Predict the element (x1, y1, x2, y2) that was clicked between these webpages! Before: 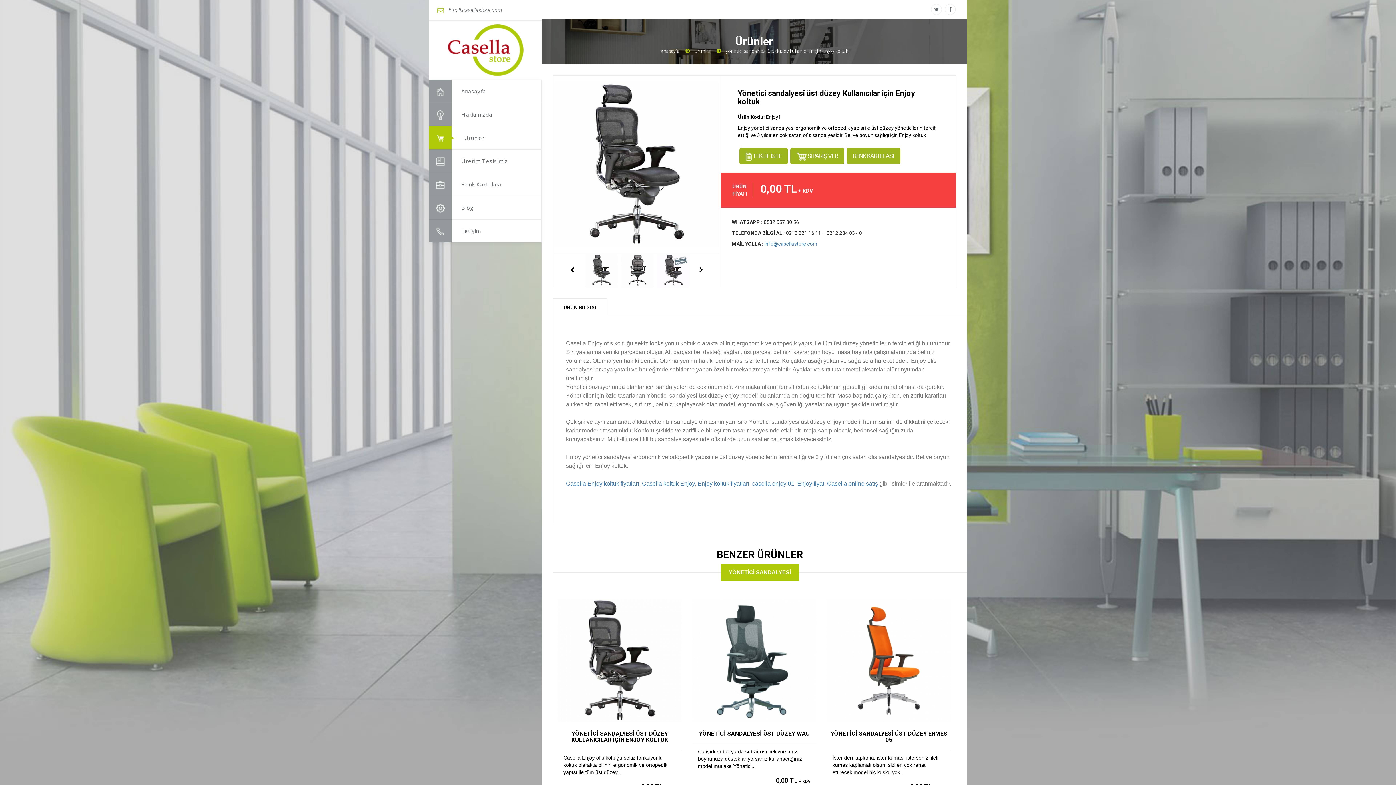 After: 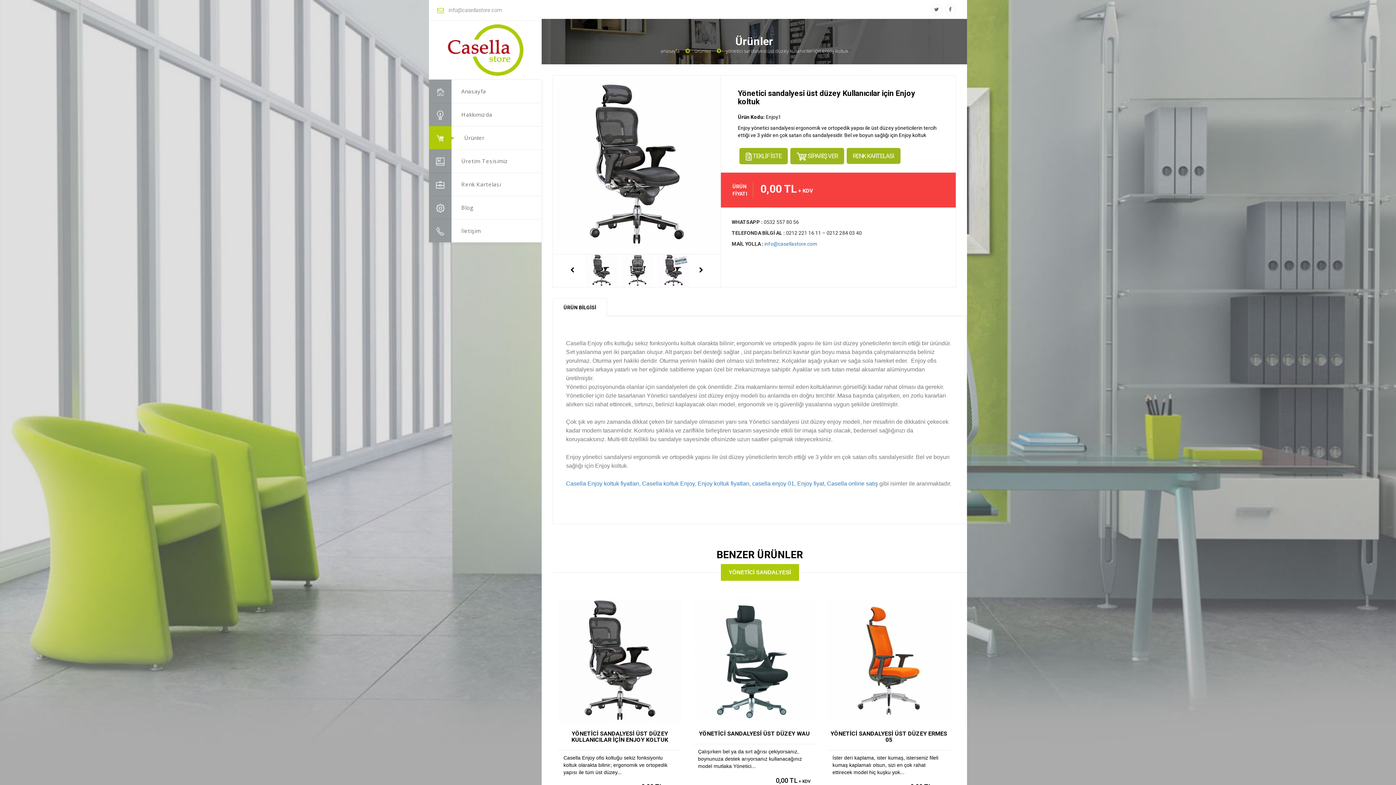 Action: bbox: (613, 599, 630, 611)